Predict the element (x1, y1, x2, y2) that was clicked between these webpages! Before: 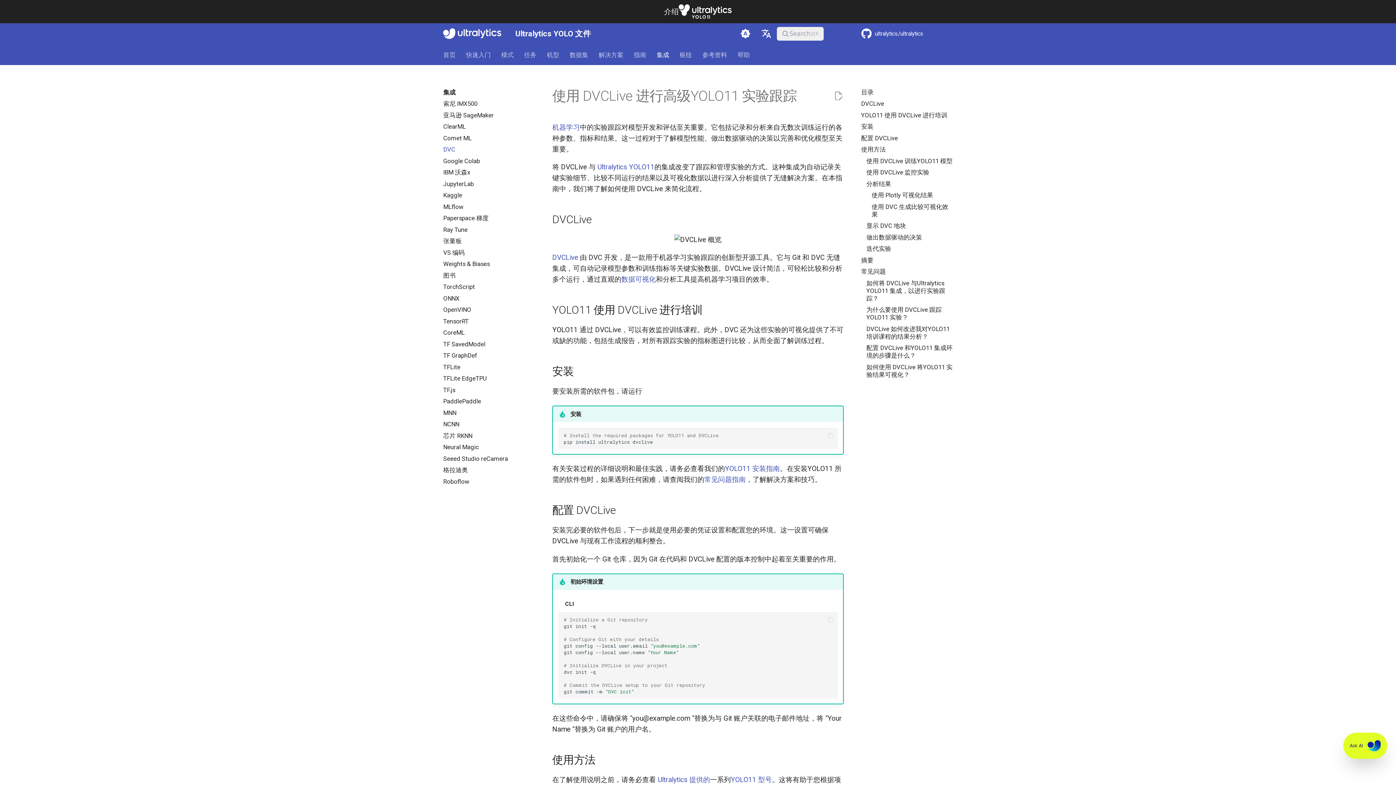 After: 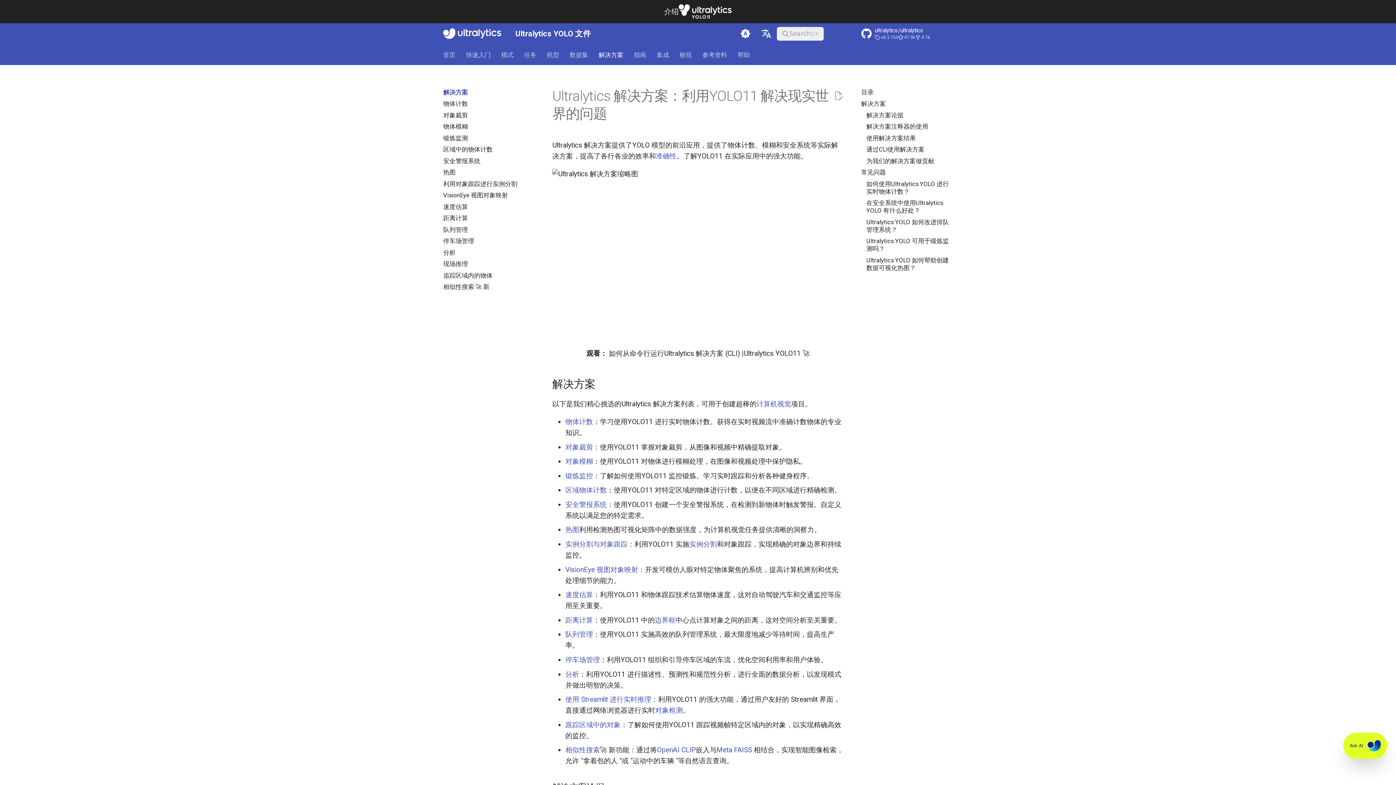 Action: label: 解决方案 bbox: (598, 51, 623, 58)